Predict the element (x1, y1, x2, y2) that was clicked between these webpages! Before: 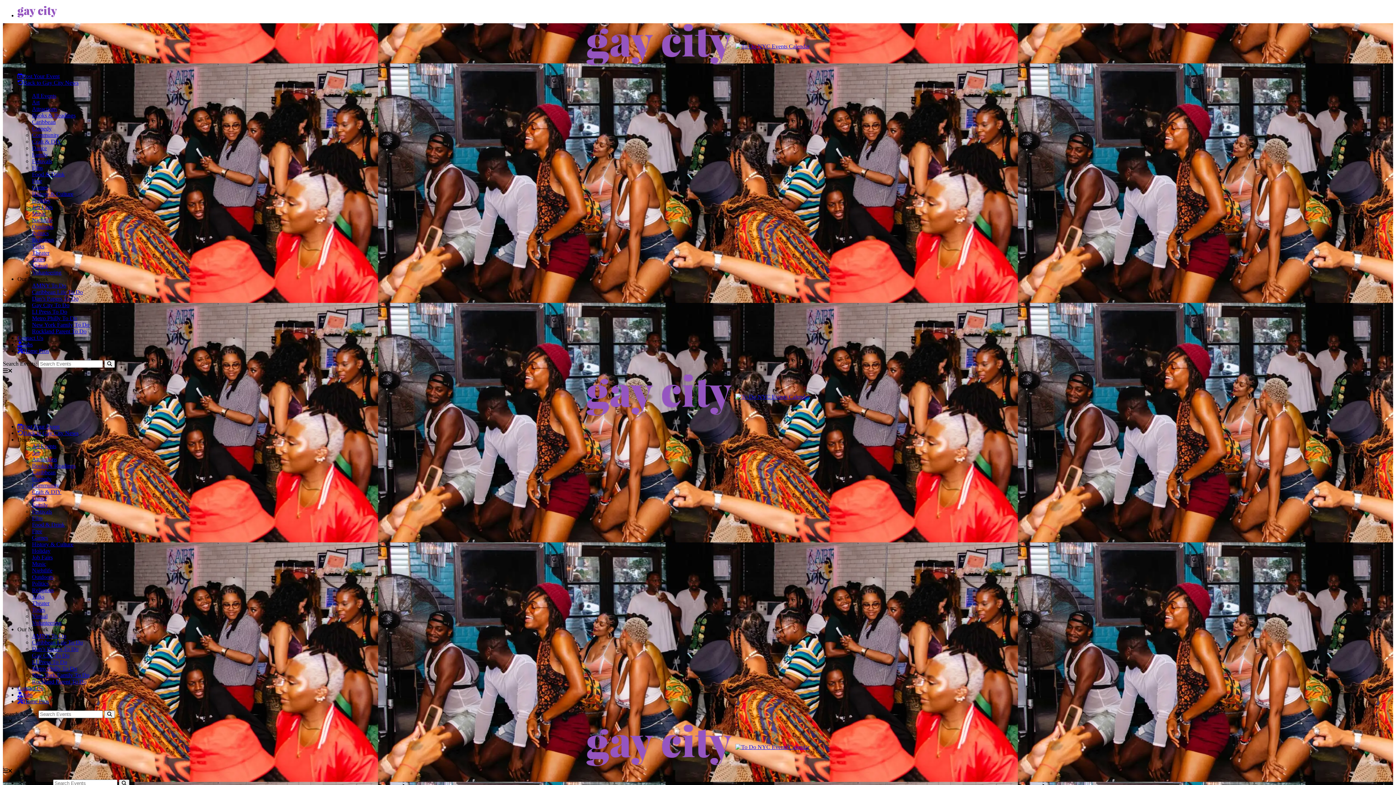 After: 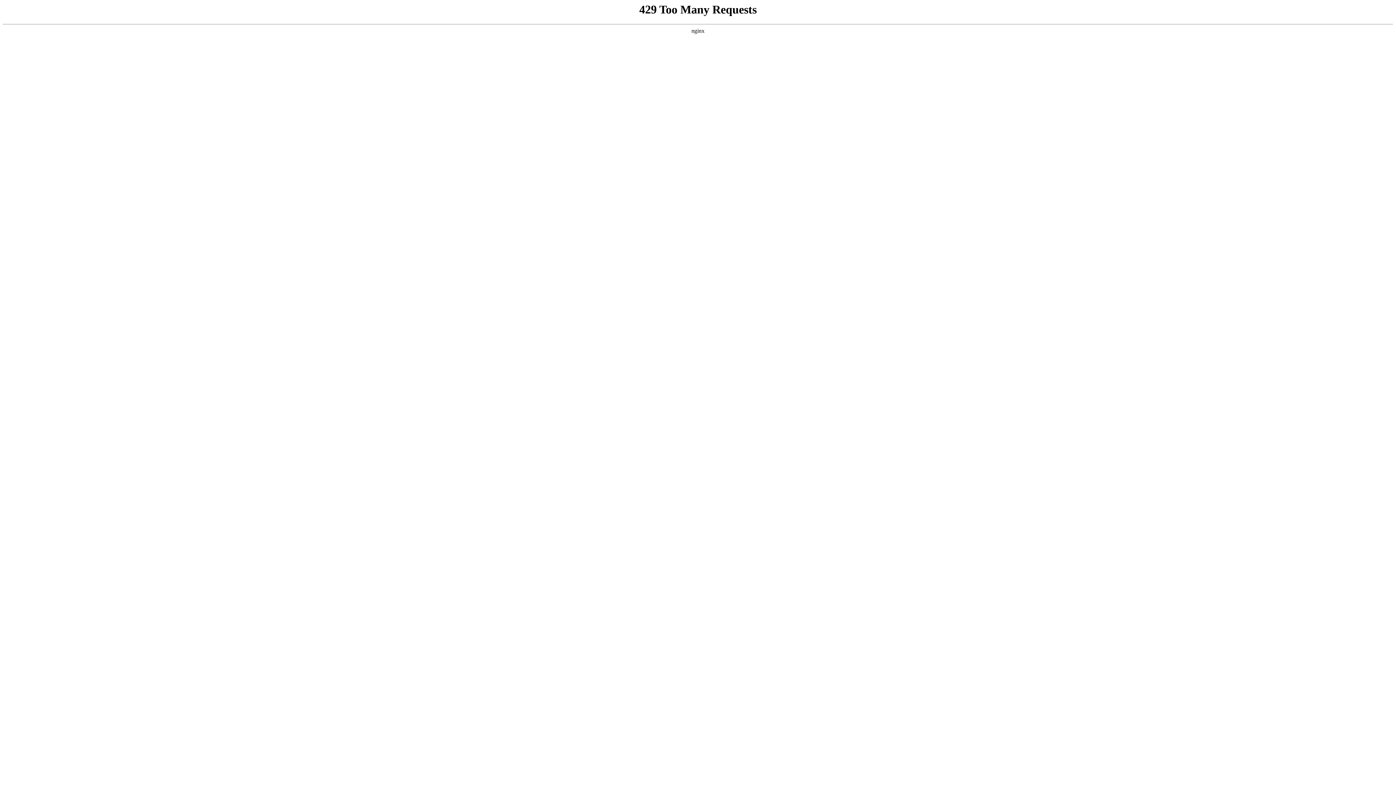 Action: label: Rockland Parent To Do bbox: (32, 328, 86, 334)